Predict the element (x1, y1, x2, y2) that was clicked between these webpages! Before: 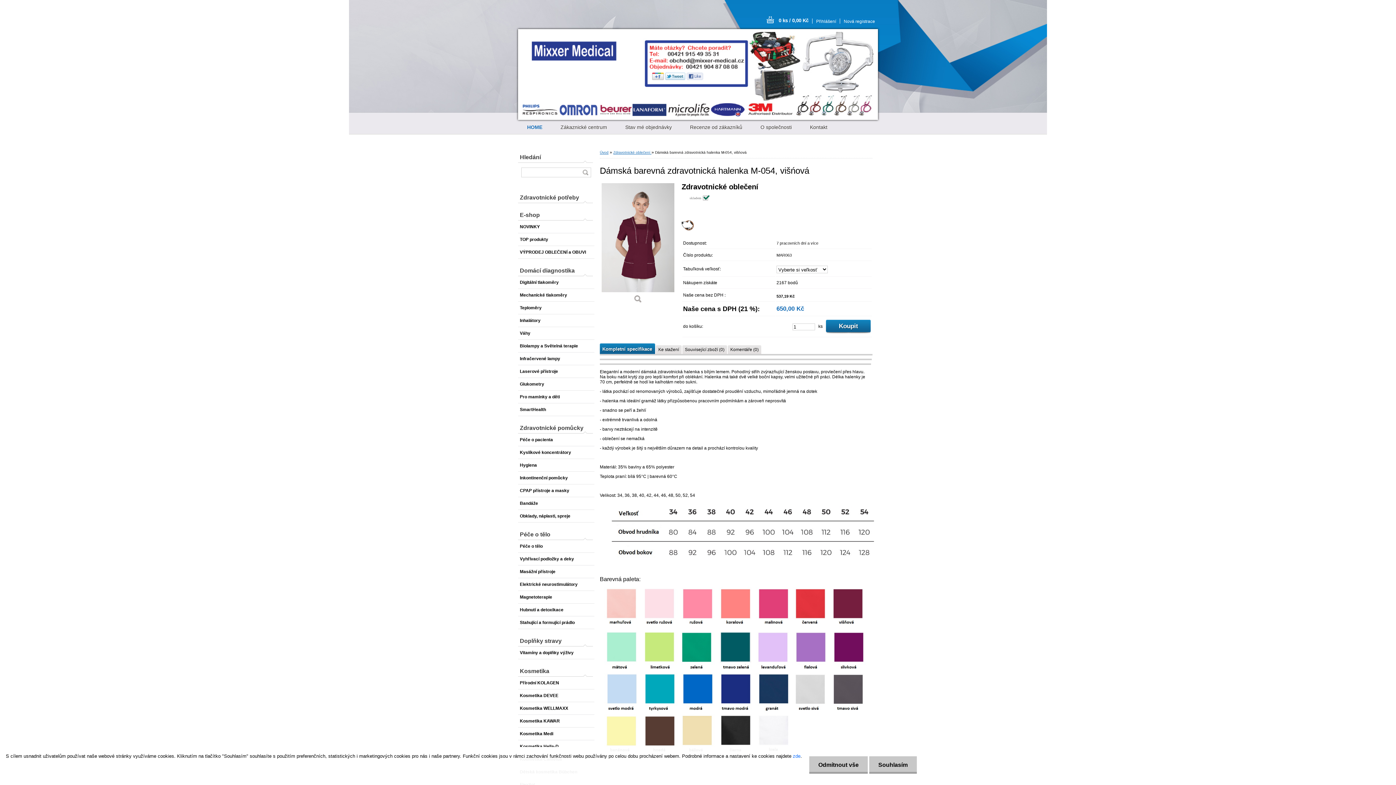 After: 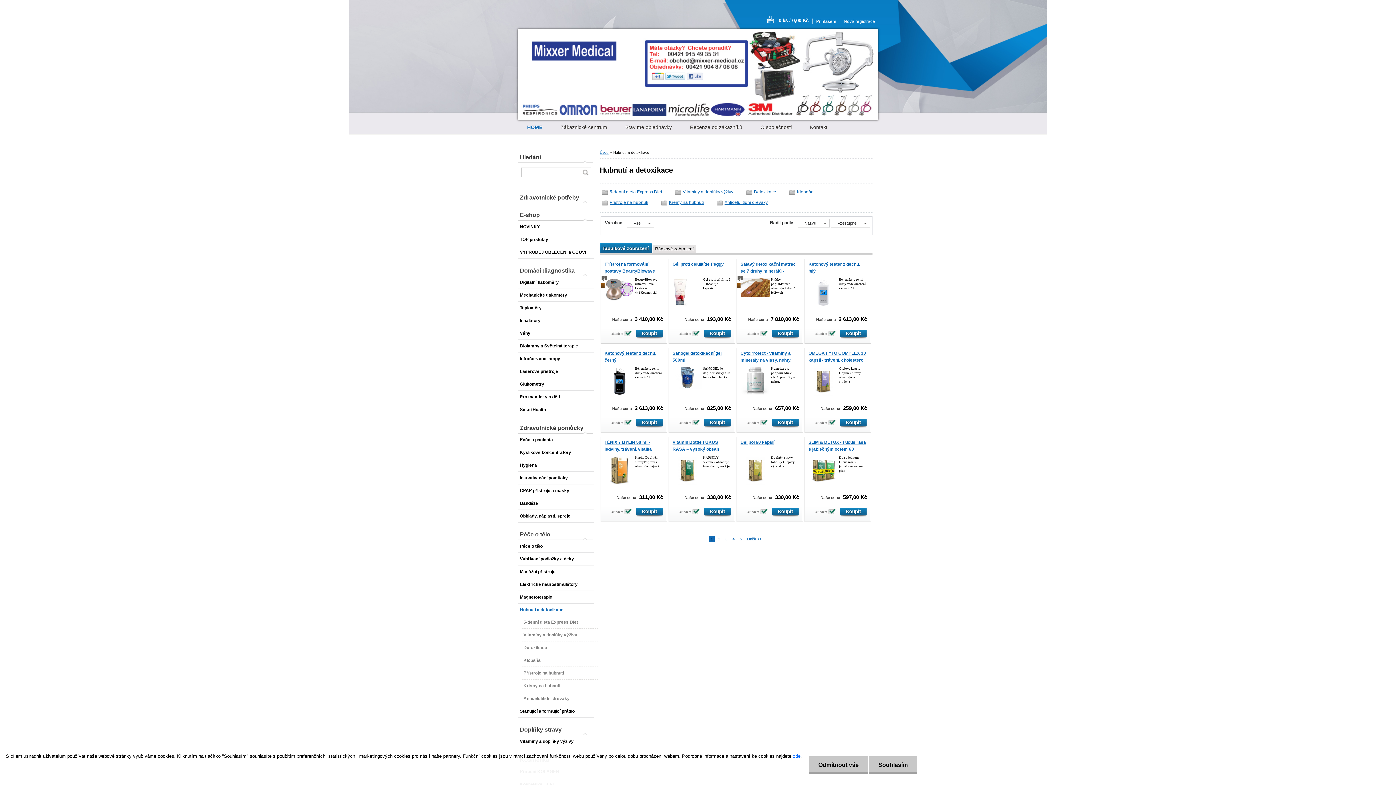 Action: bbox: (518, 604, 594, 616) label: Hubnutí a detoxikace